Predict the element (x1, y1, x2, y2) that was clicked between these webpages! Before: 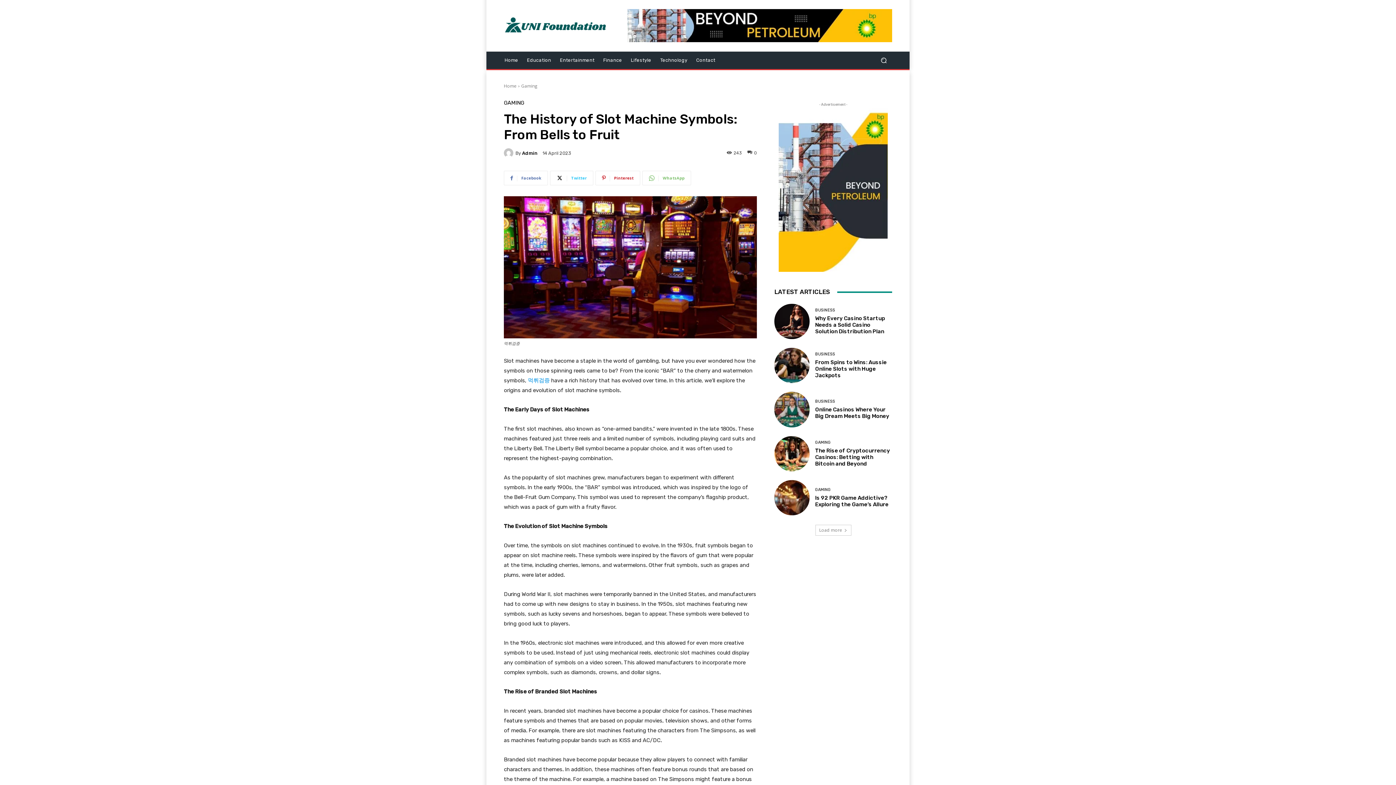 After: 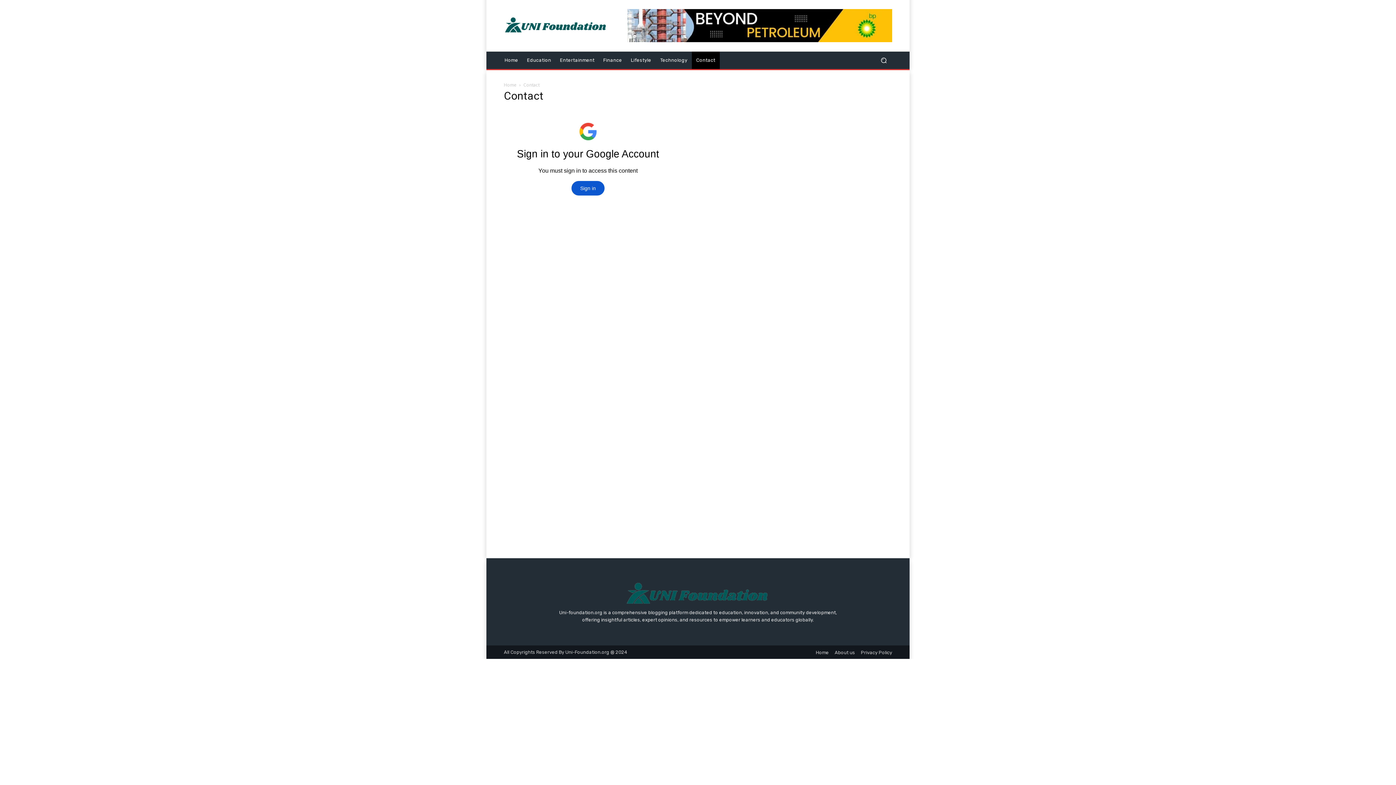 Action: bbox: (691, 51, 719, 69) label: Contact